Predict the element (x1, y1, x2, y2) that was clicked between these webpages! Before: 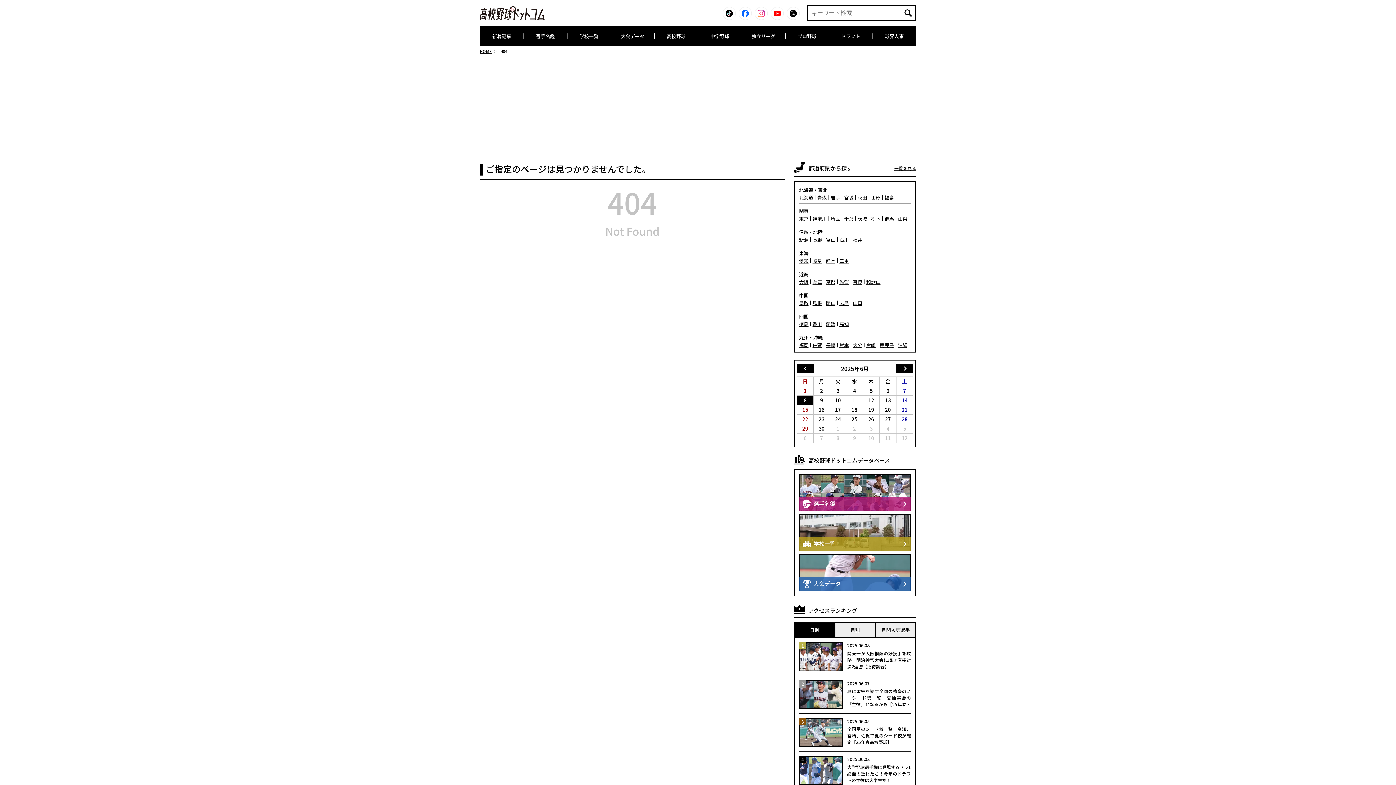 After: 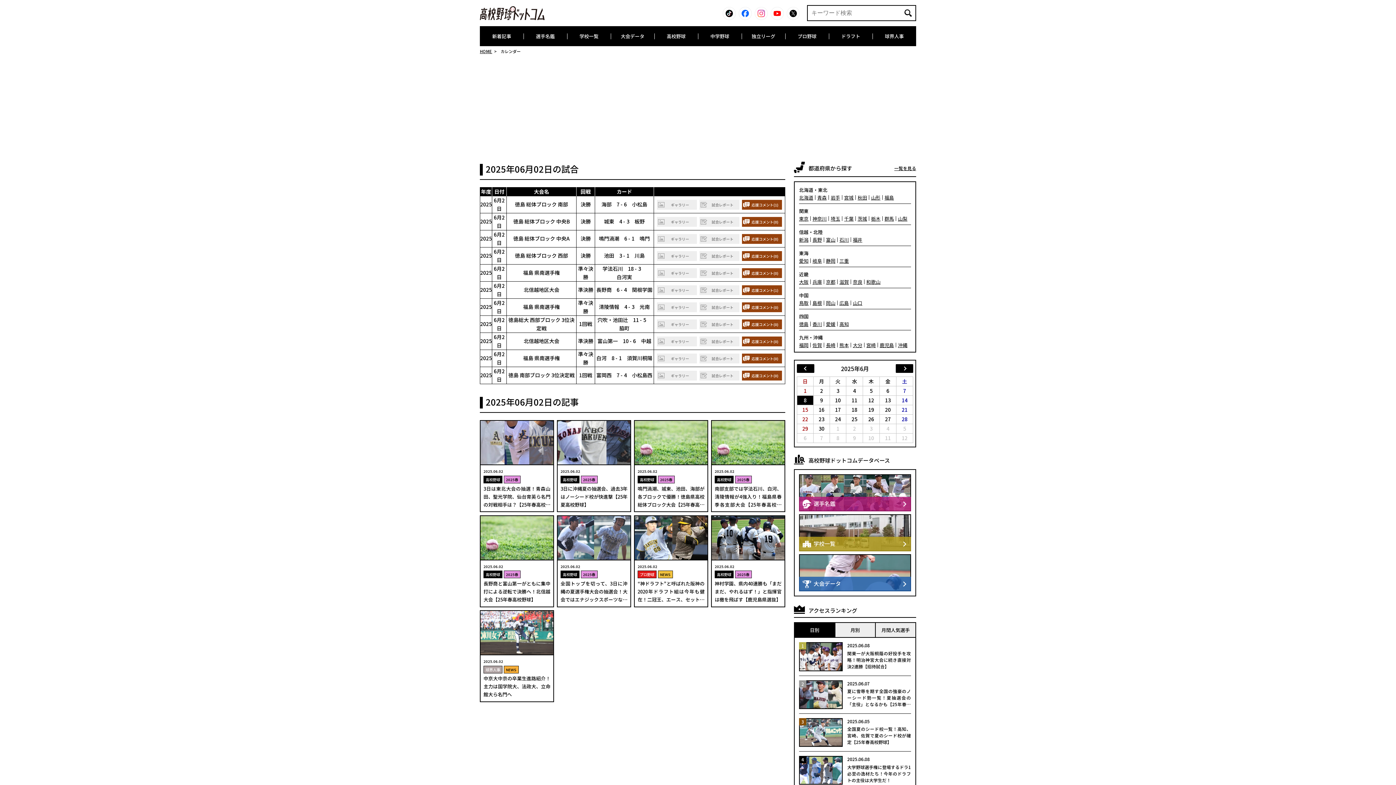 Action: bbox: (797, 386, 813, 395) label: 1